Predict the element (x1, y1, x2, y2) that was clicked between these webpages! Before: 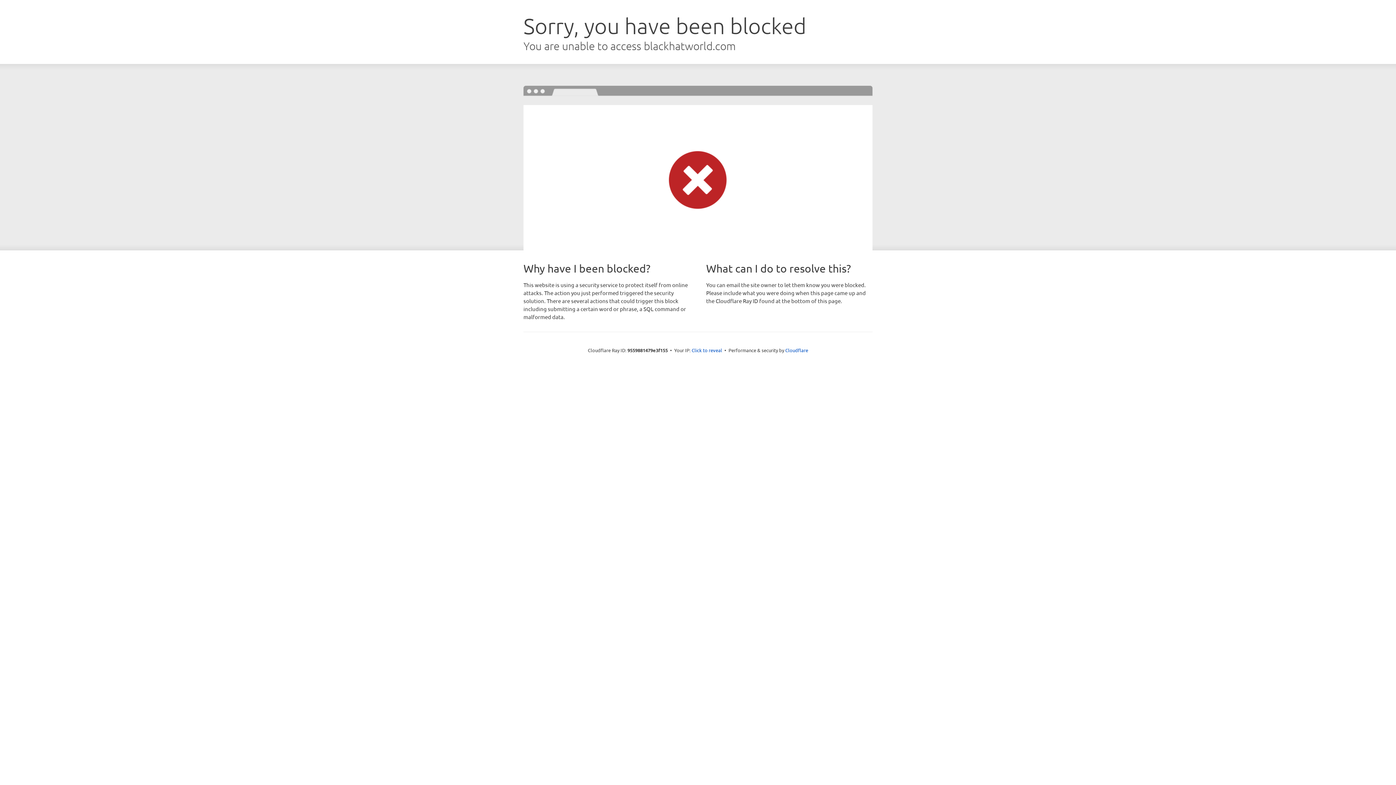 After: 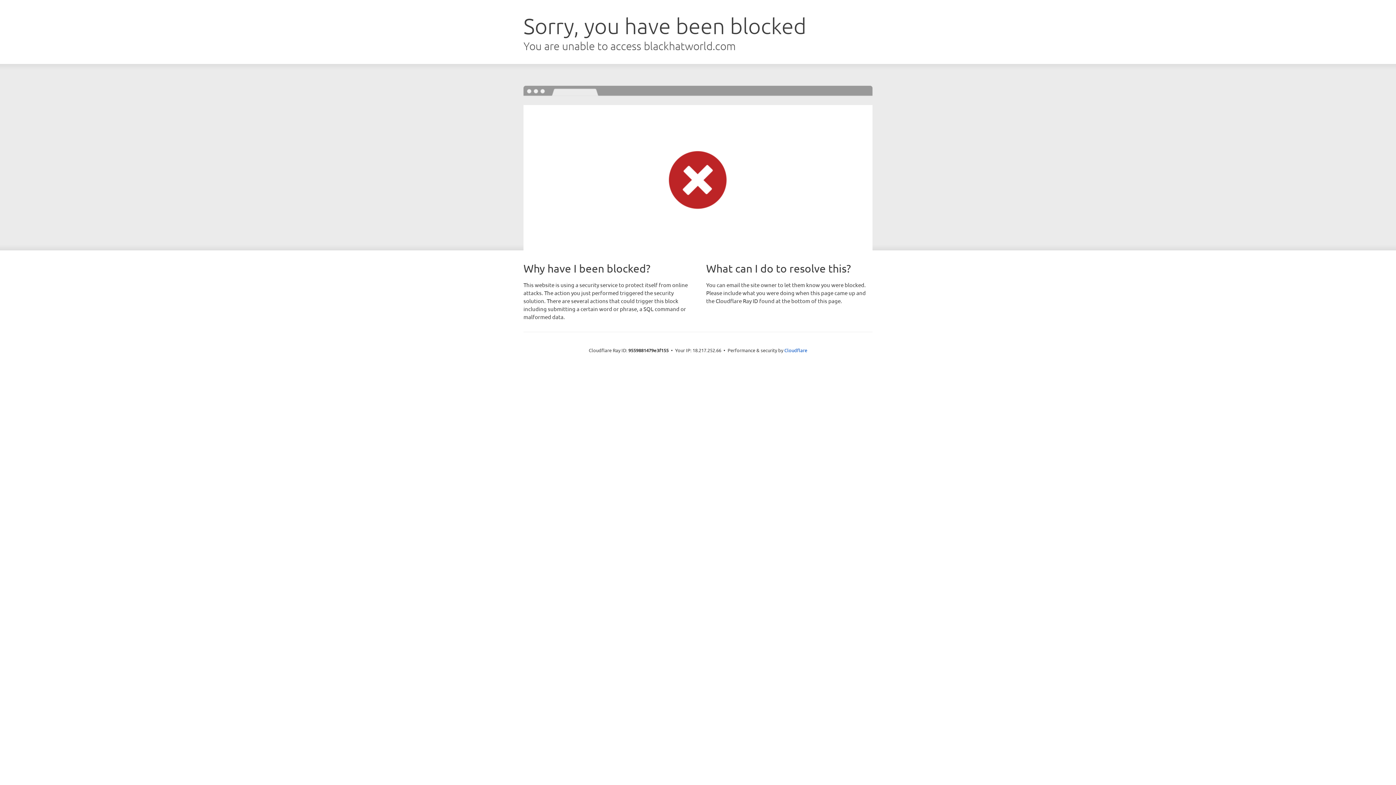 Action: bbox: (691, 346, 722, 353) label: Click to reveal